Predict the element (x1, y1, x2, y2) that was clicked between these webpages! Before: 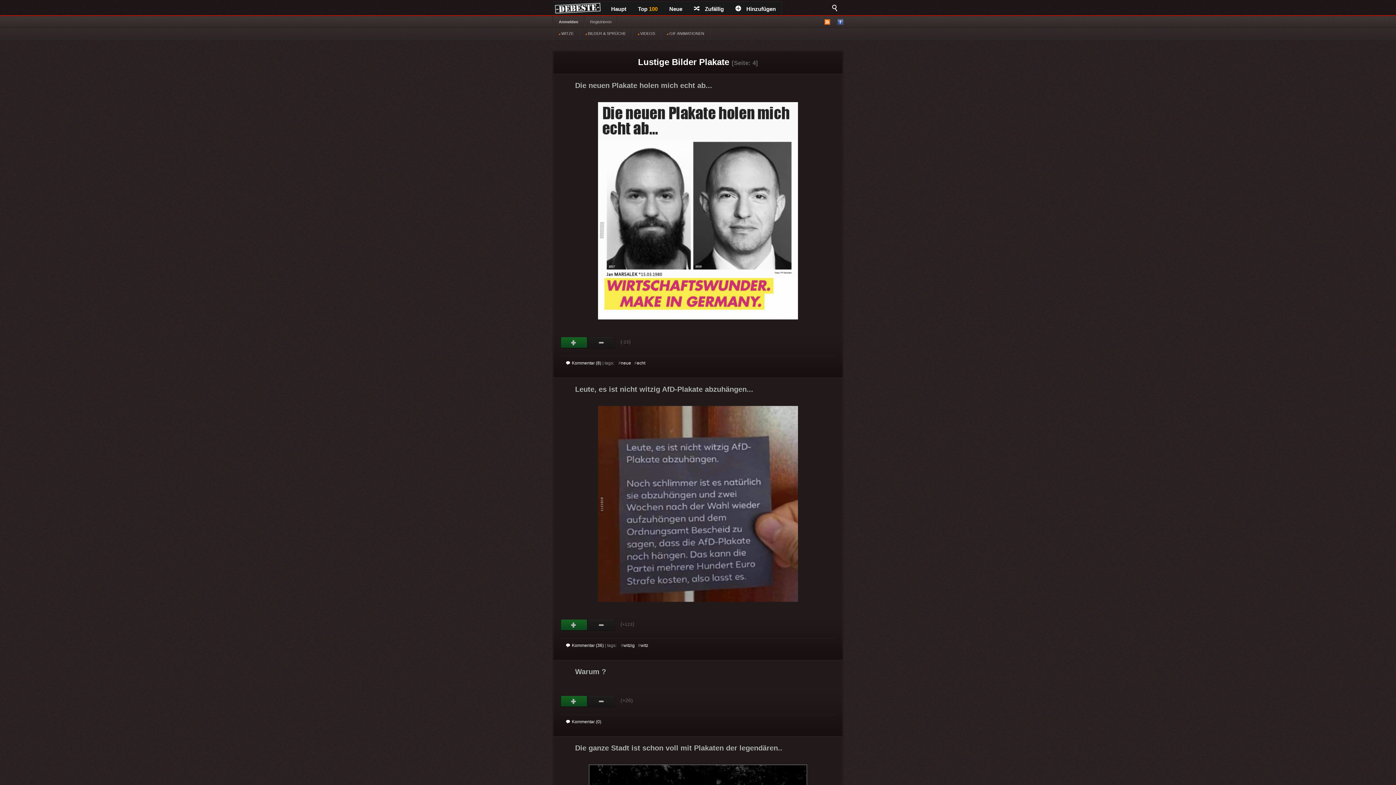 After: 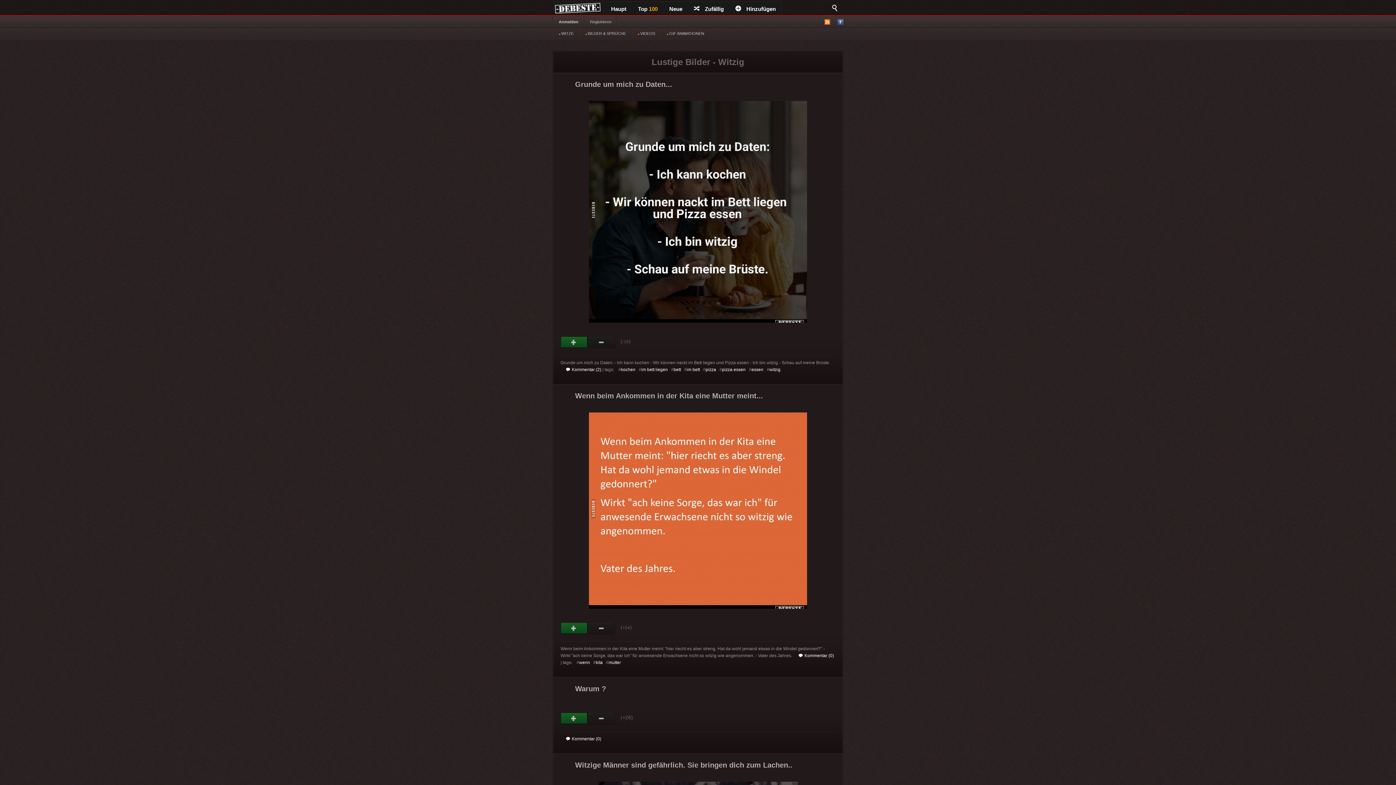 Action: label: witzig bbox: (623, 643, 634, 648)